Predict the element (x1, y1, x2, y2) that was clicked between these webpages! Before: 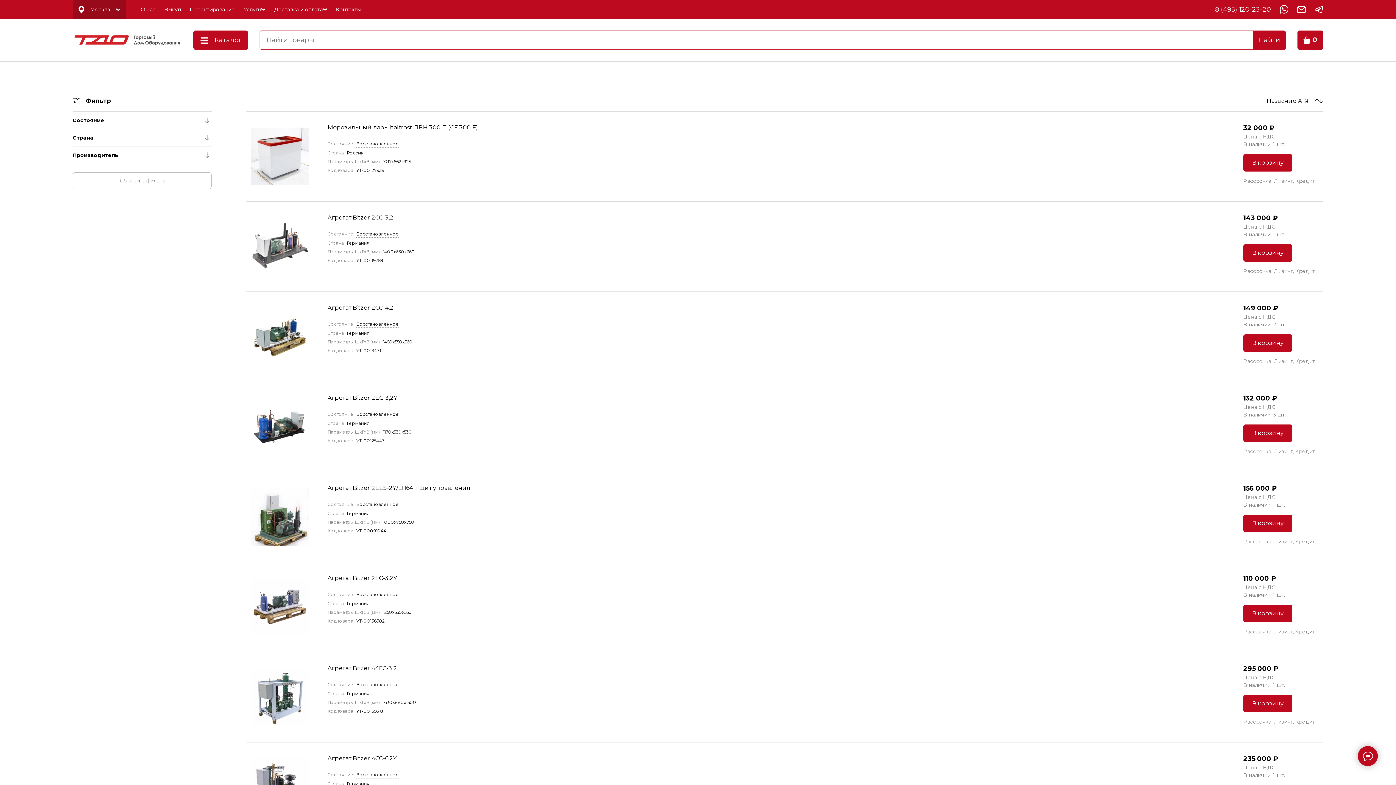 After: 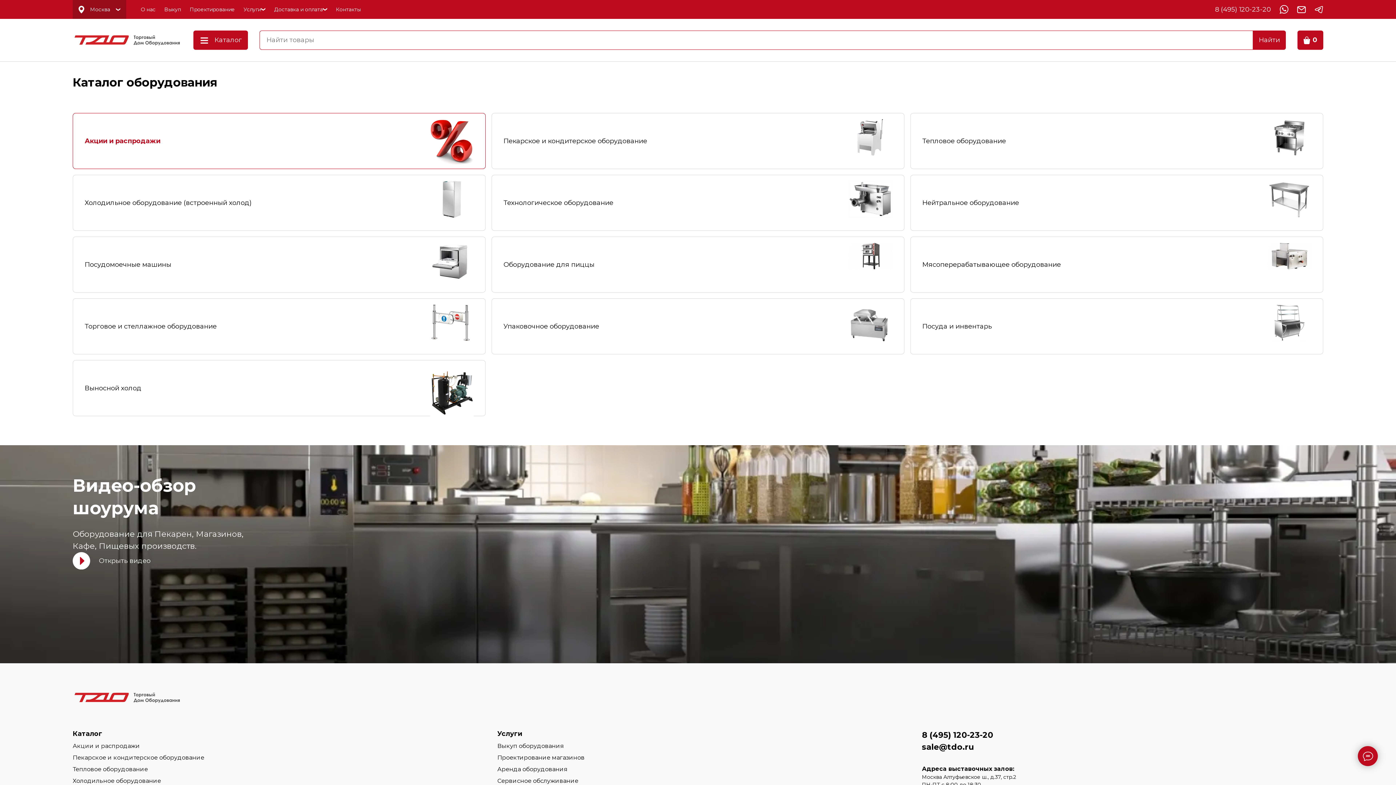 Action: bbox: (246, 574, 313, 640)